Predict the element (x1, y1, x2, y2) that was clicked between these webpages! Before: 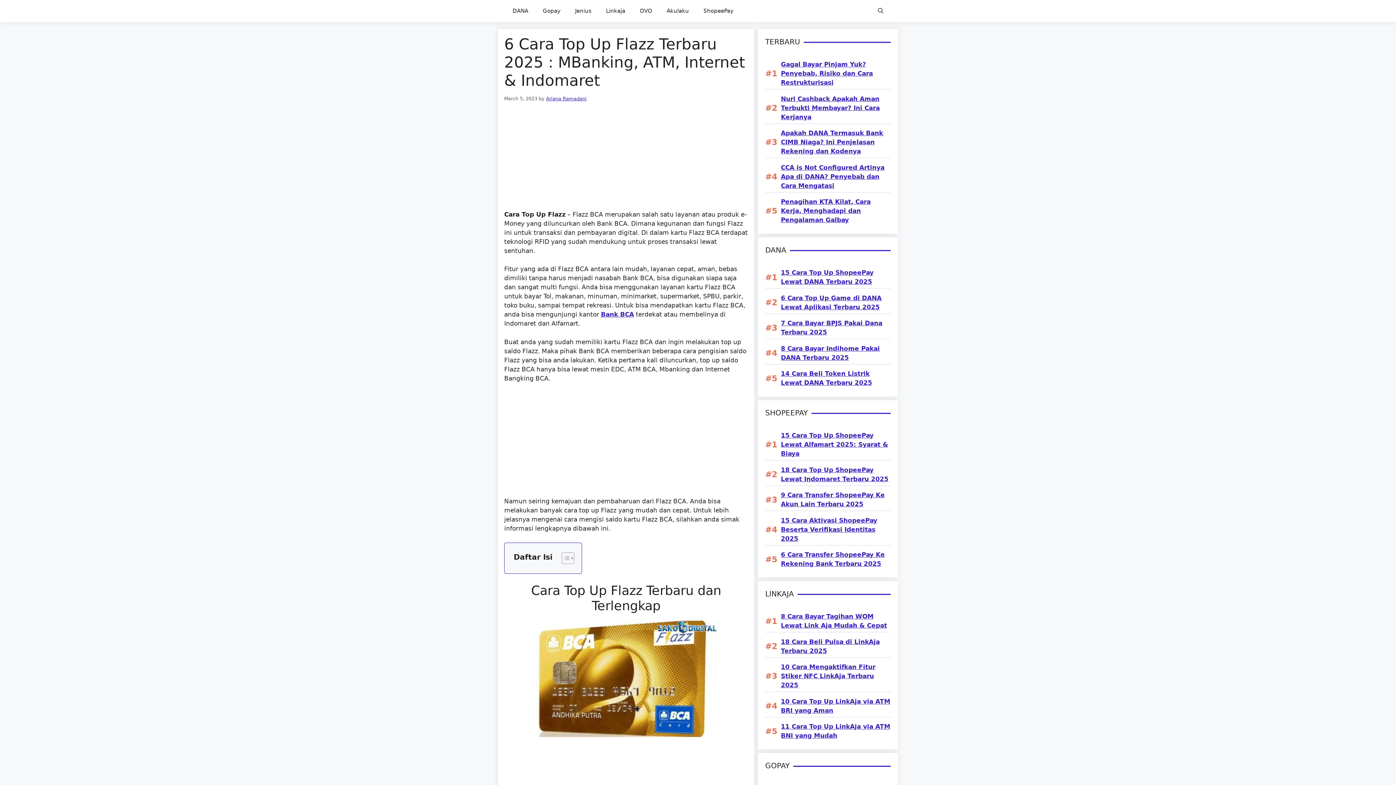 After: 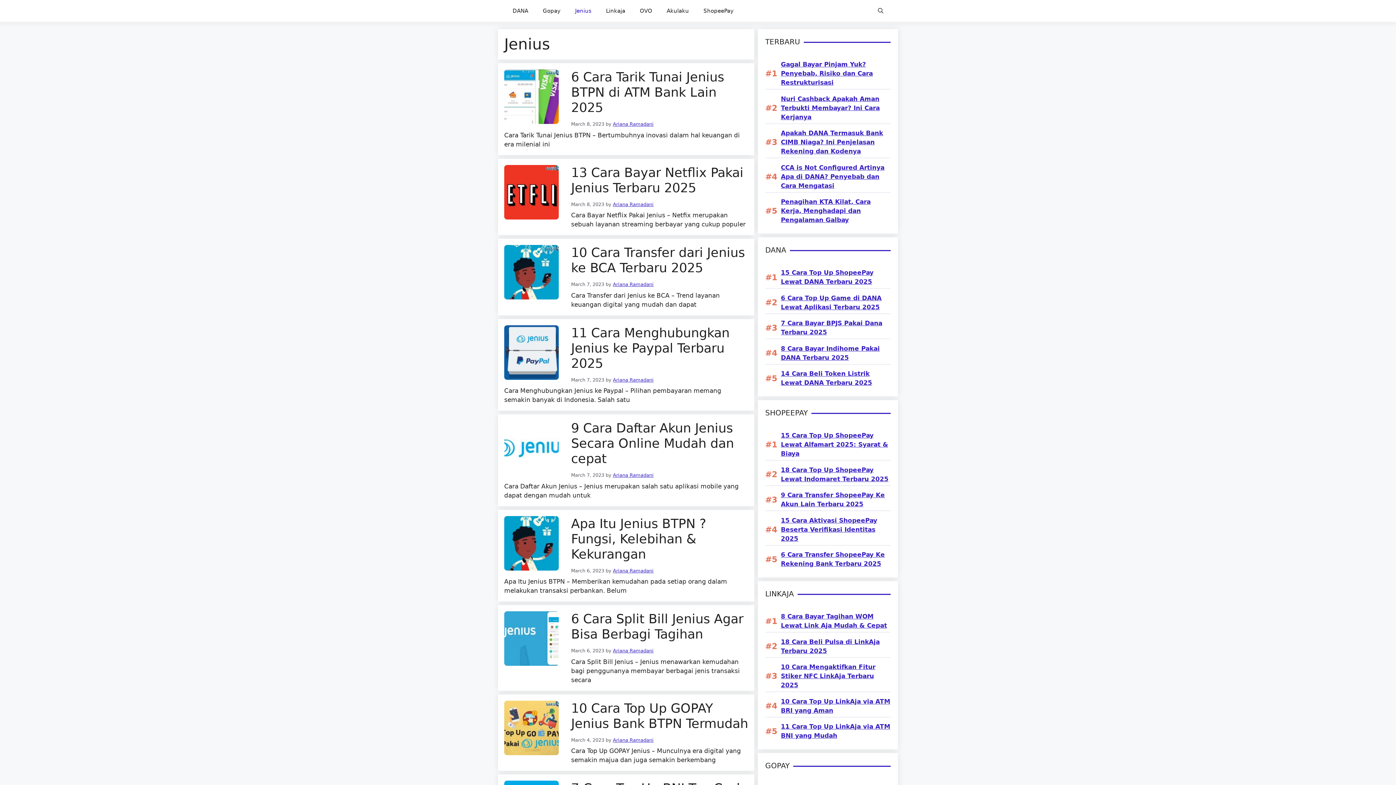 Action: bbox: (568, 0, 598, 21) label: Jenius